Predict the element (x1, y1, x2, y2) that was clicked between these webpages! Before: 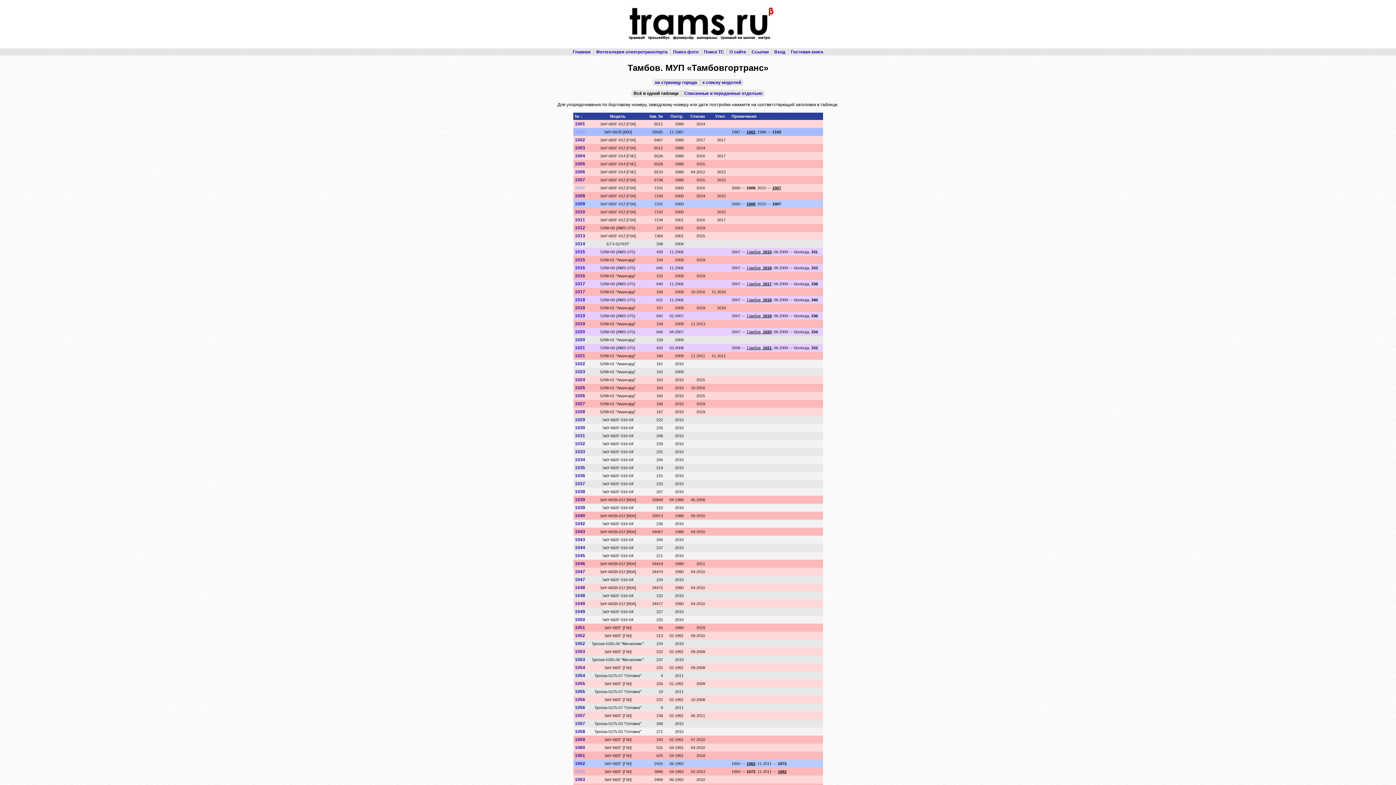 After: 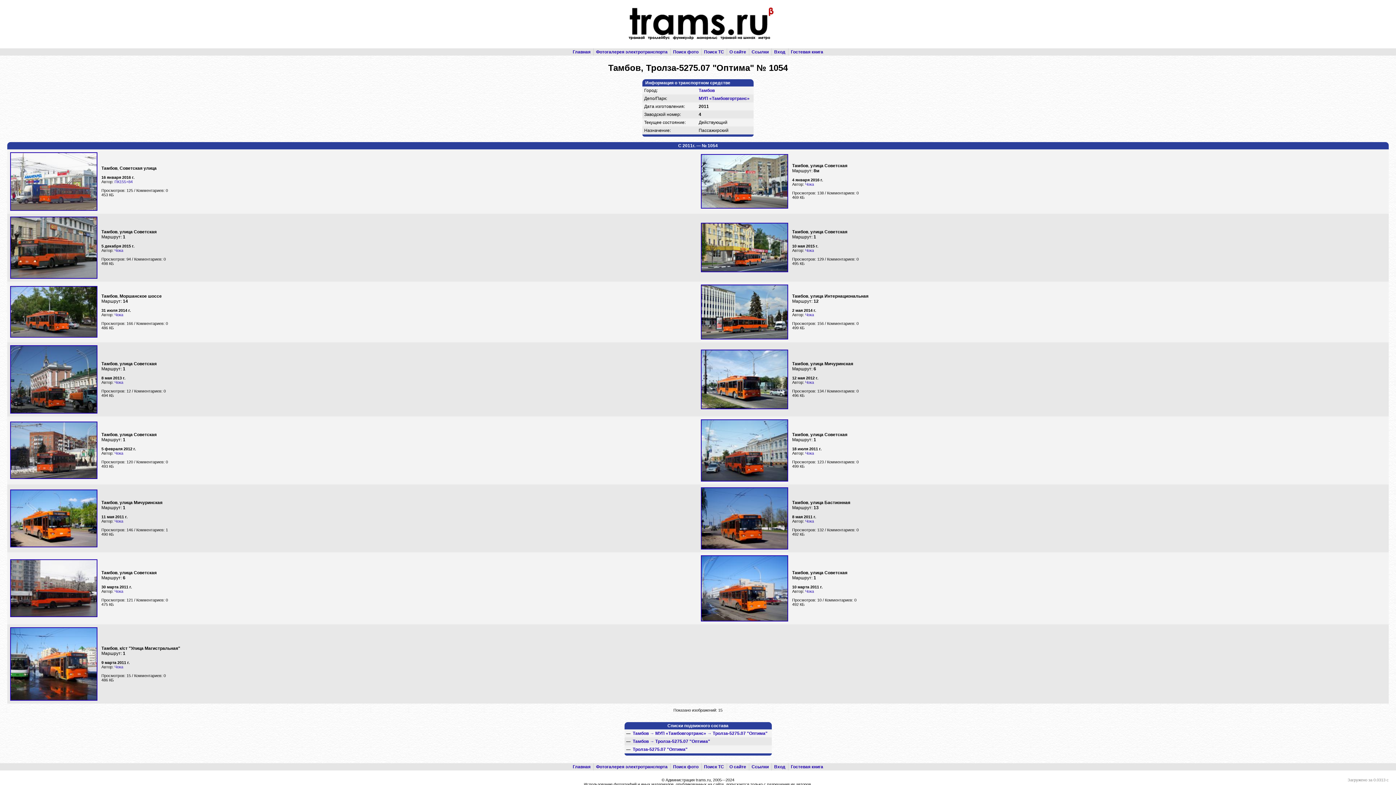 Action: bbox: (575, 673, 585, 678) label: 1054